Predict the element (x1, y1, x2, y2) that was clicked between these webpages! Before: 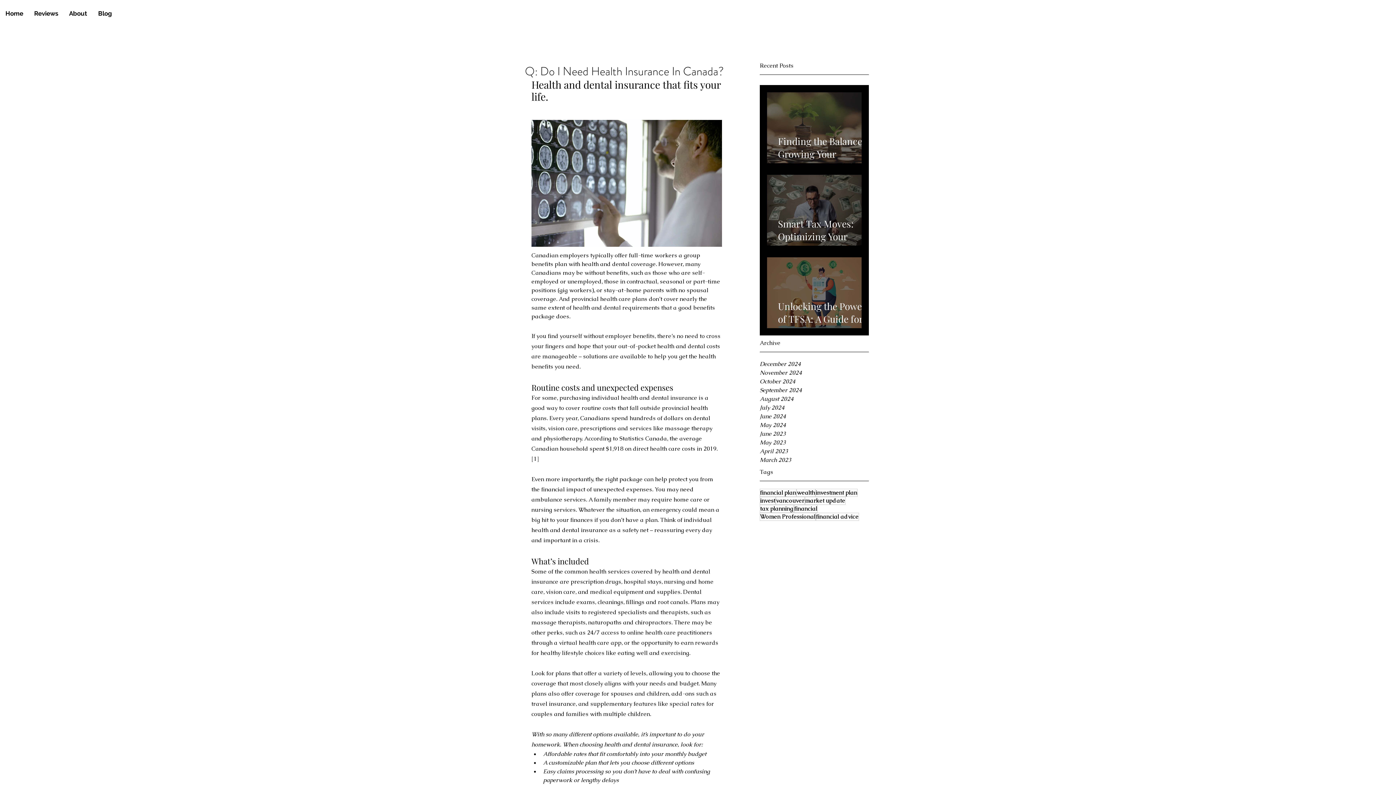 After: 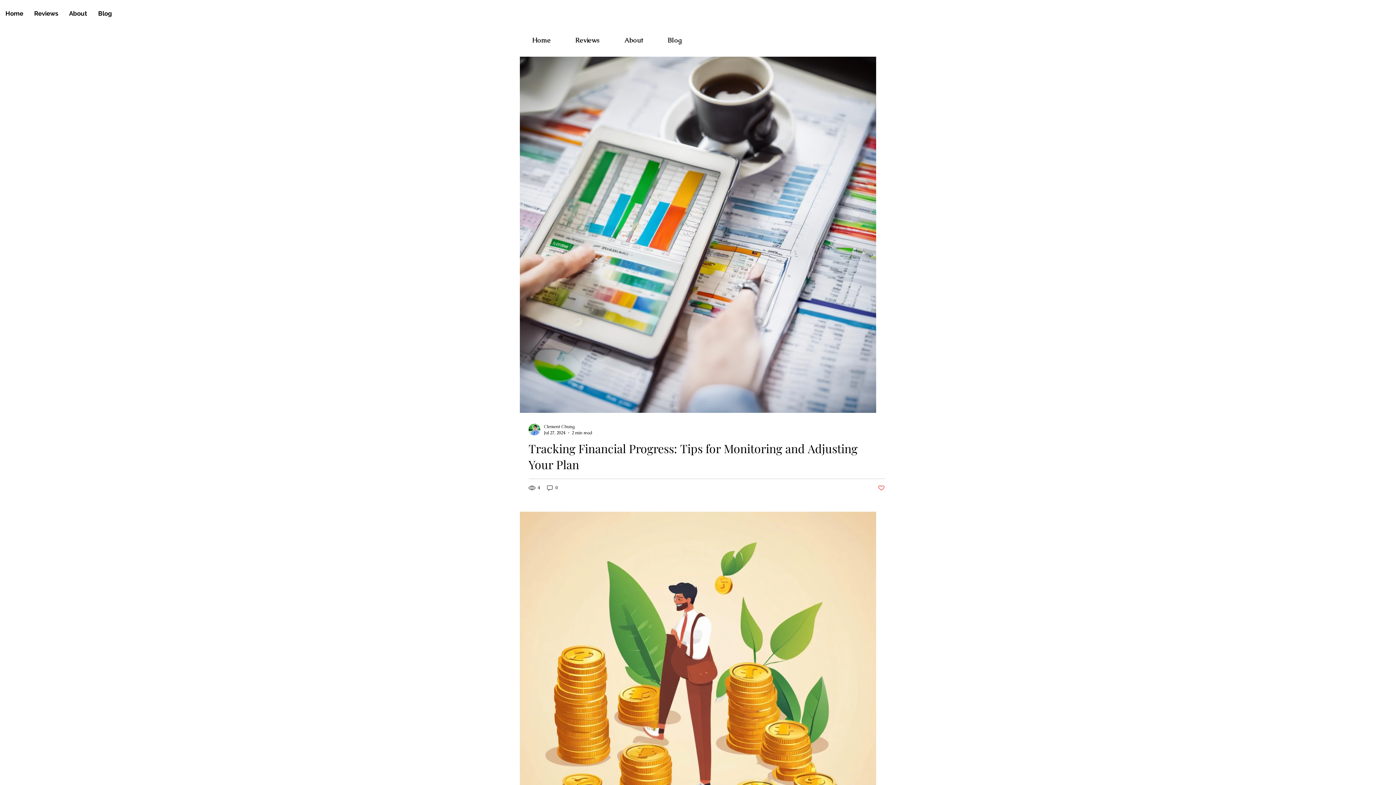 Action: label: July 2024 bbox: (760, 403, 869, 412)